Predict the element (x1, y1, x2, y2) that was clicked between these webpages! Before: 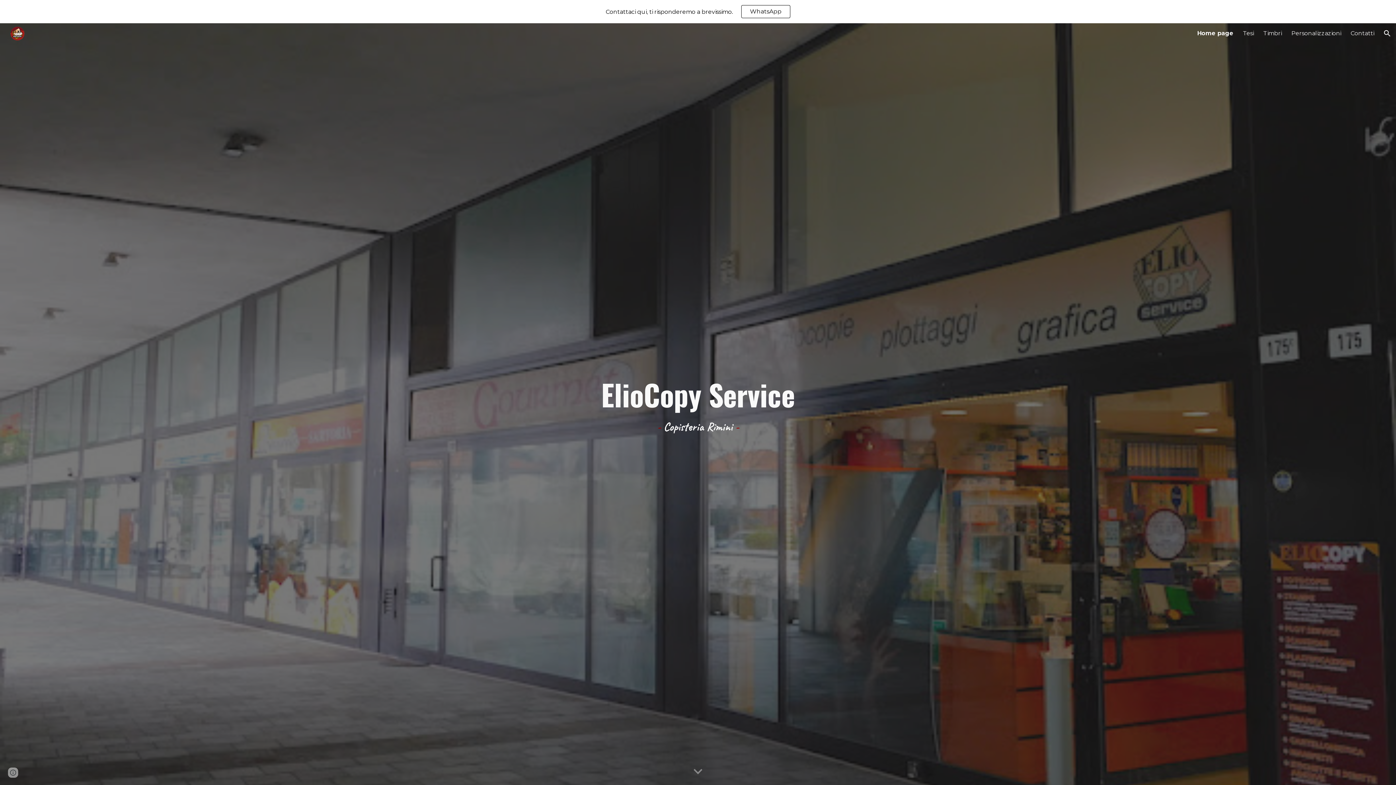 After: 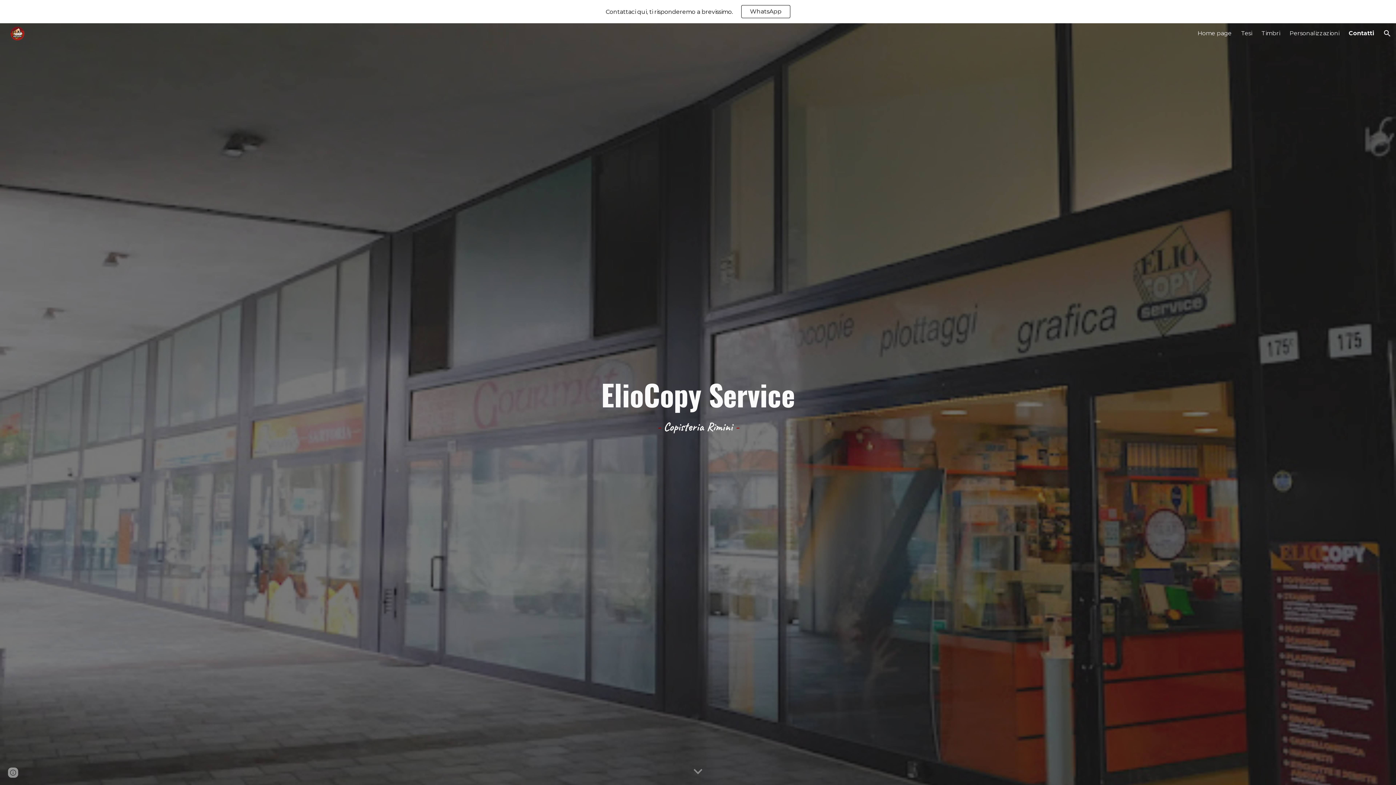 Action: label: Contatti bbox: (1350, 29, 1374, 36)